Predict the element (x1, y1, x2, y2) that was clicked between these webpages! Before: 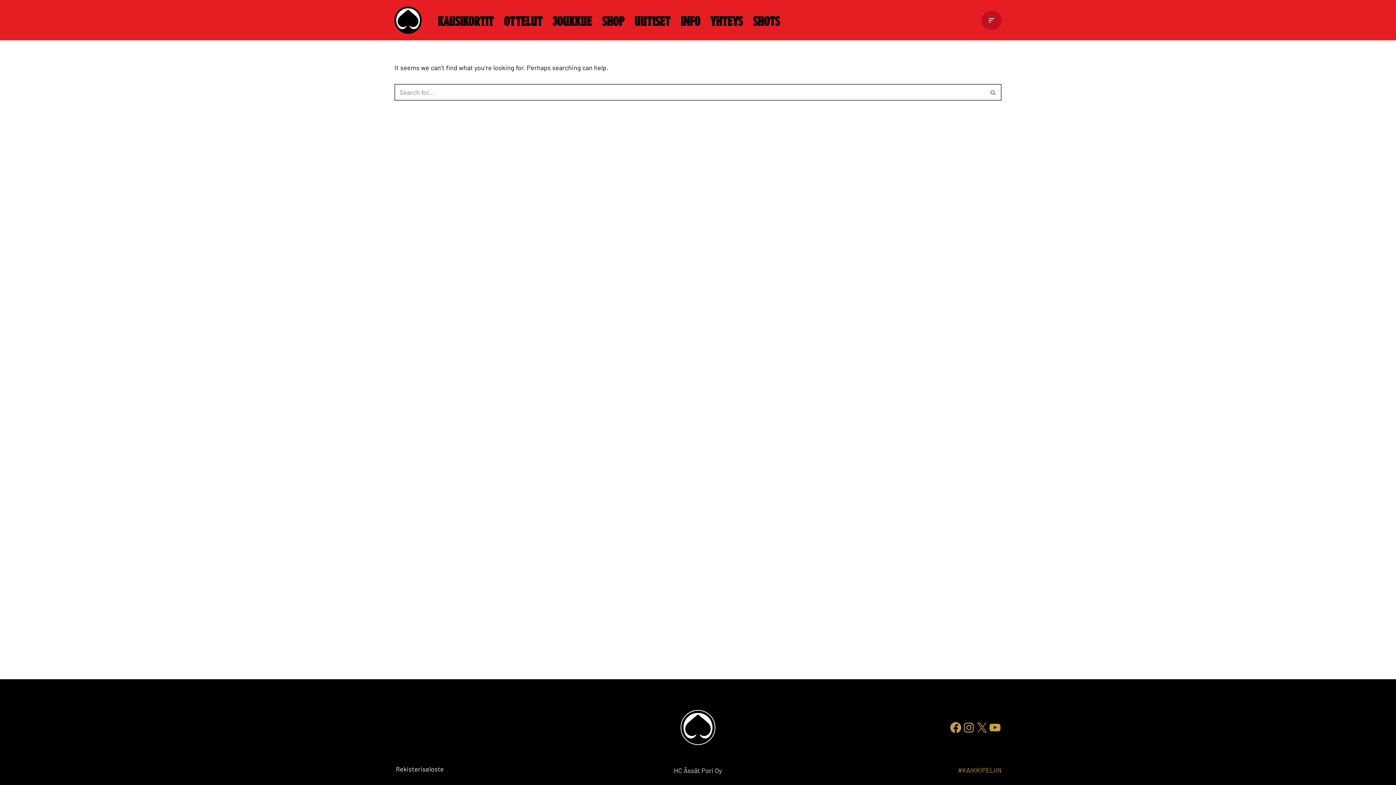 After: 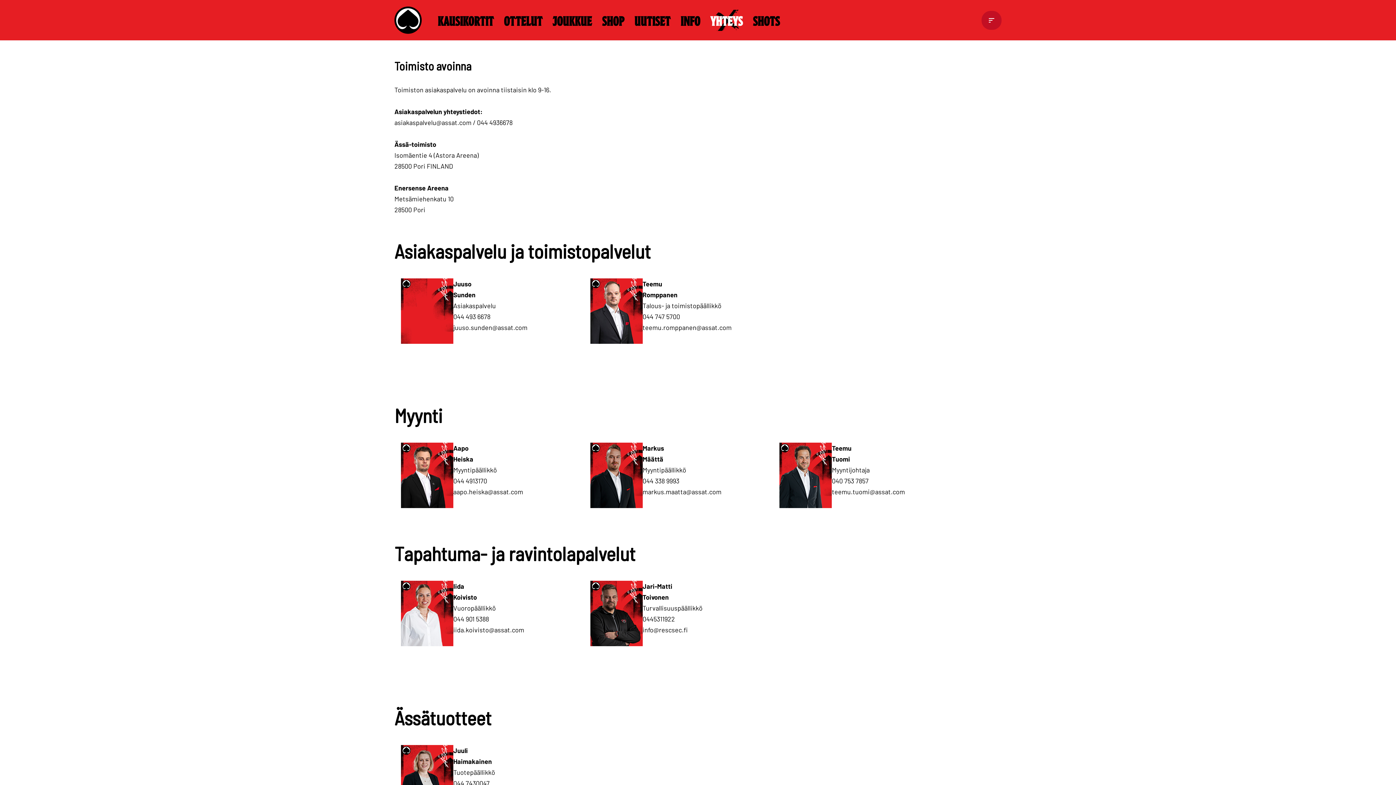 Action: label: Yhteys bbox: (710, 9, 742, 30)